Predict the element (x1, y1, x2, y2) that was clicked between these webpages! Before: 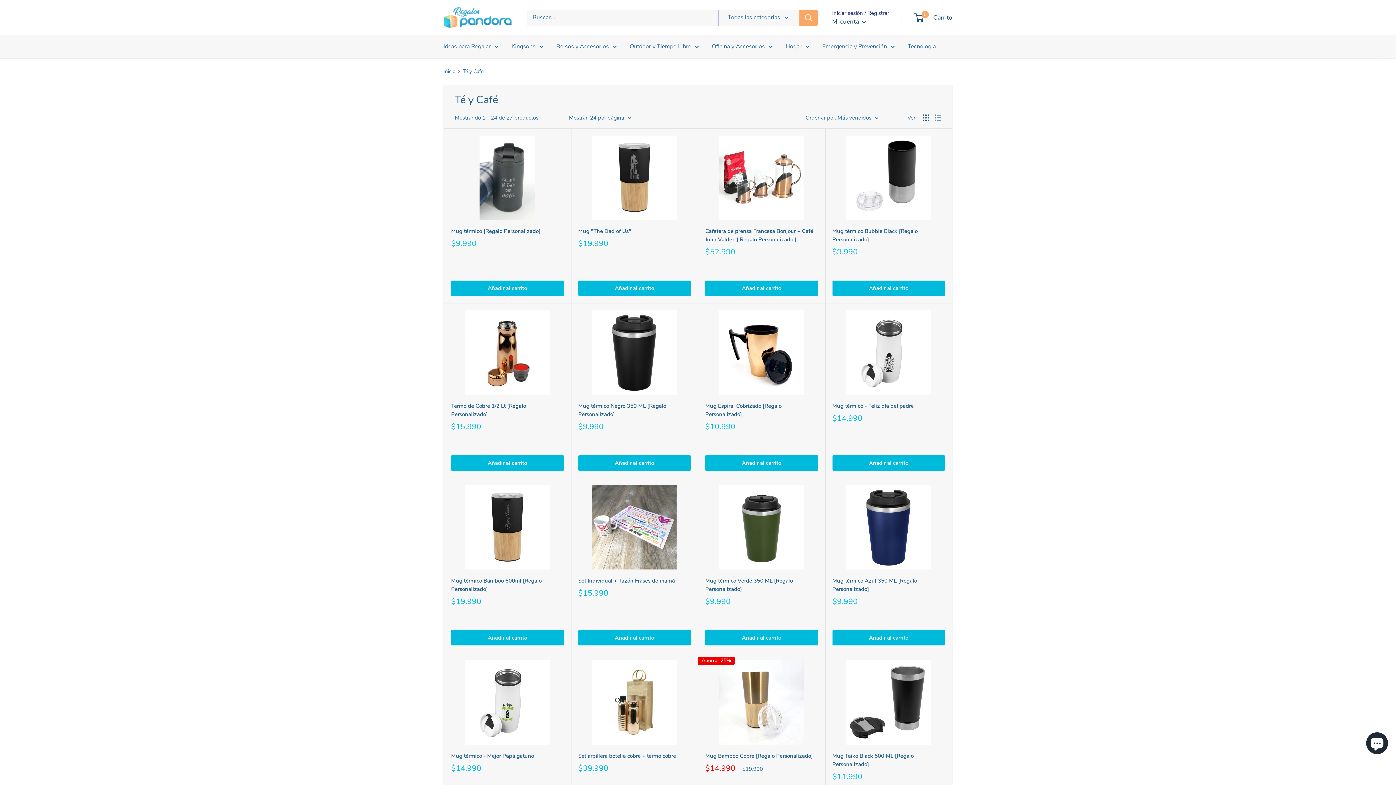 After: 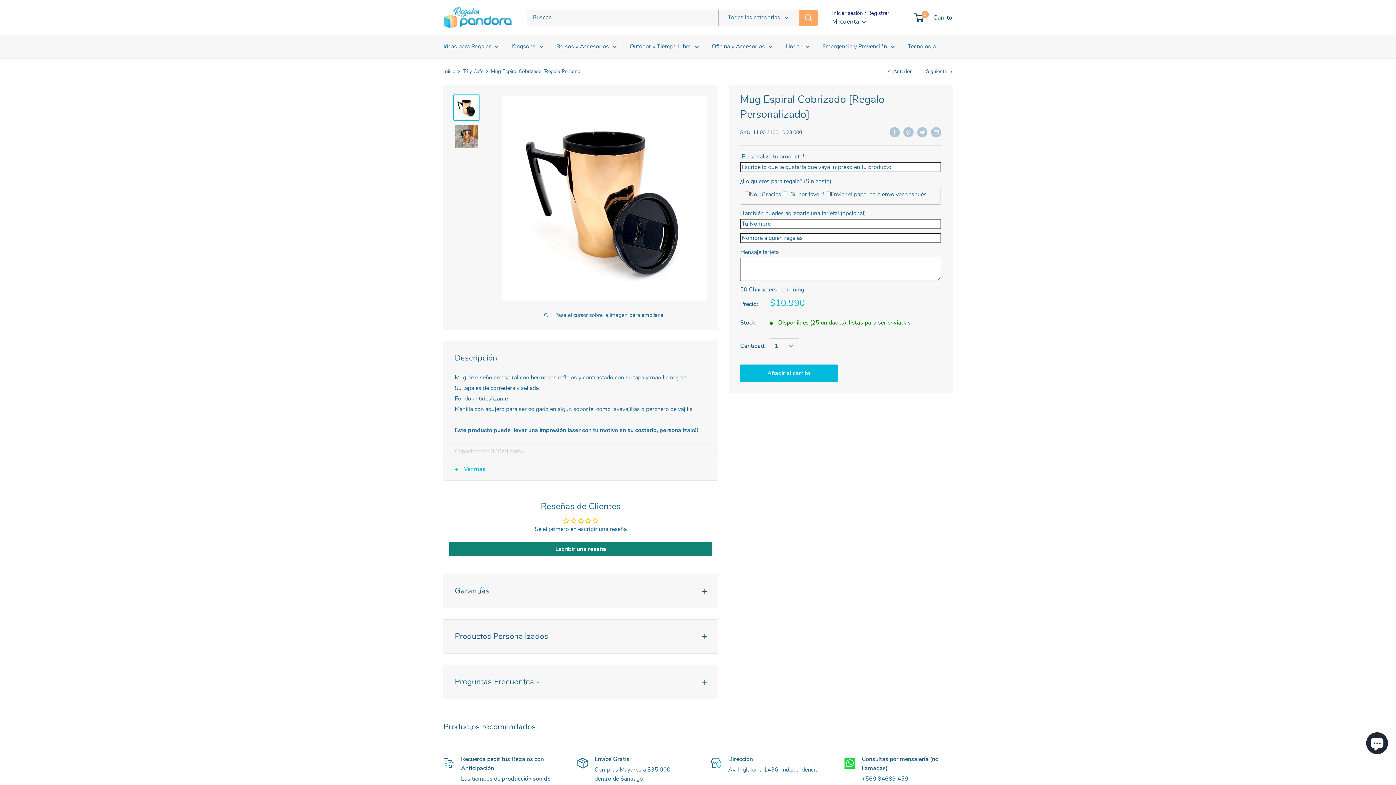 Action: bbox: (705, 437, 818, 442)